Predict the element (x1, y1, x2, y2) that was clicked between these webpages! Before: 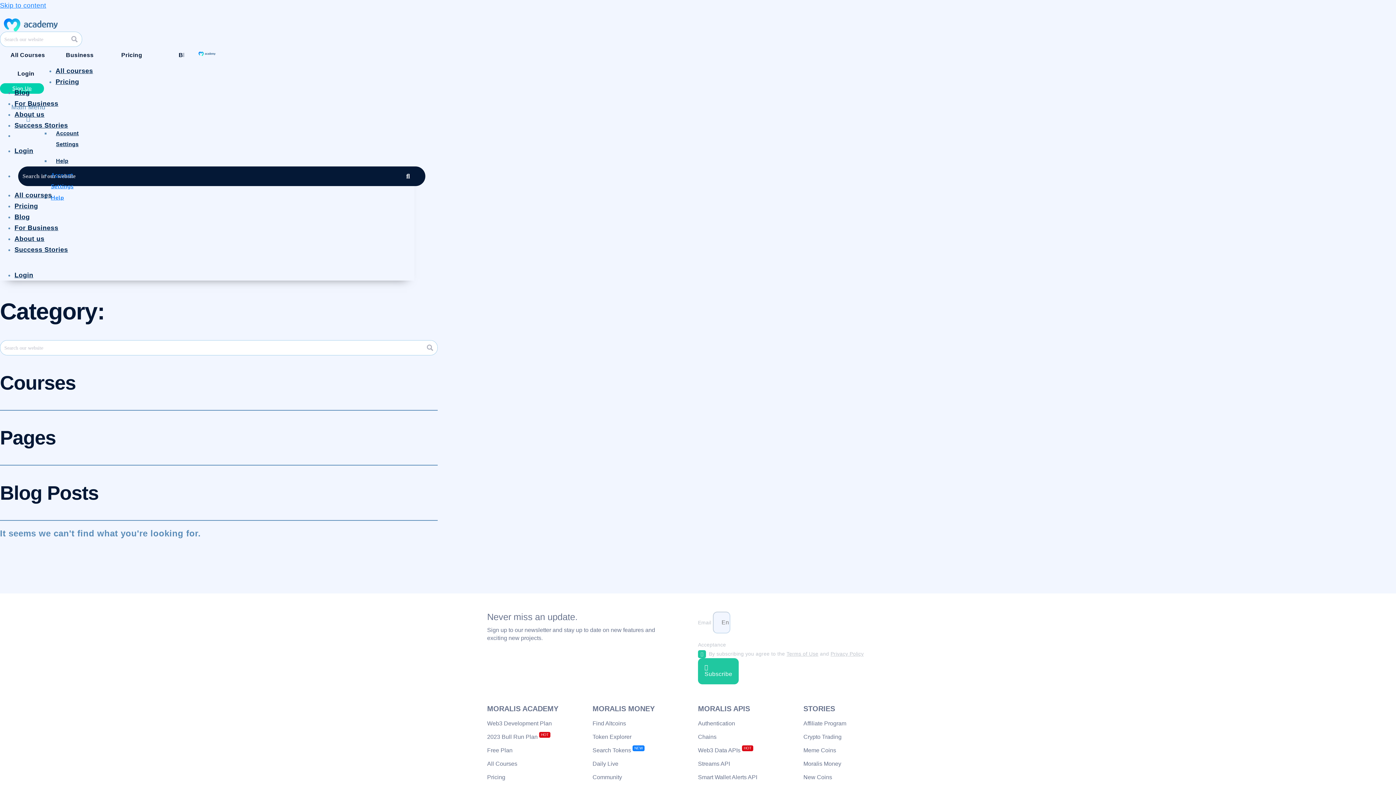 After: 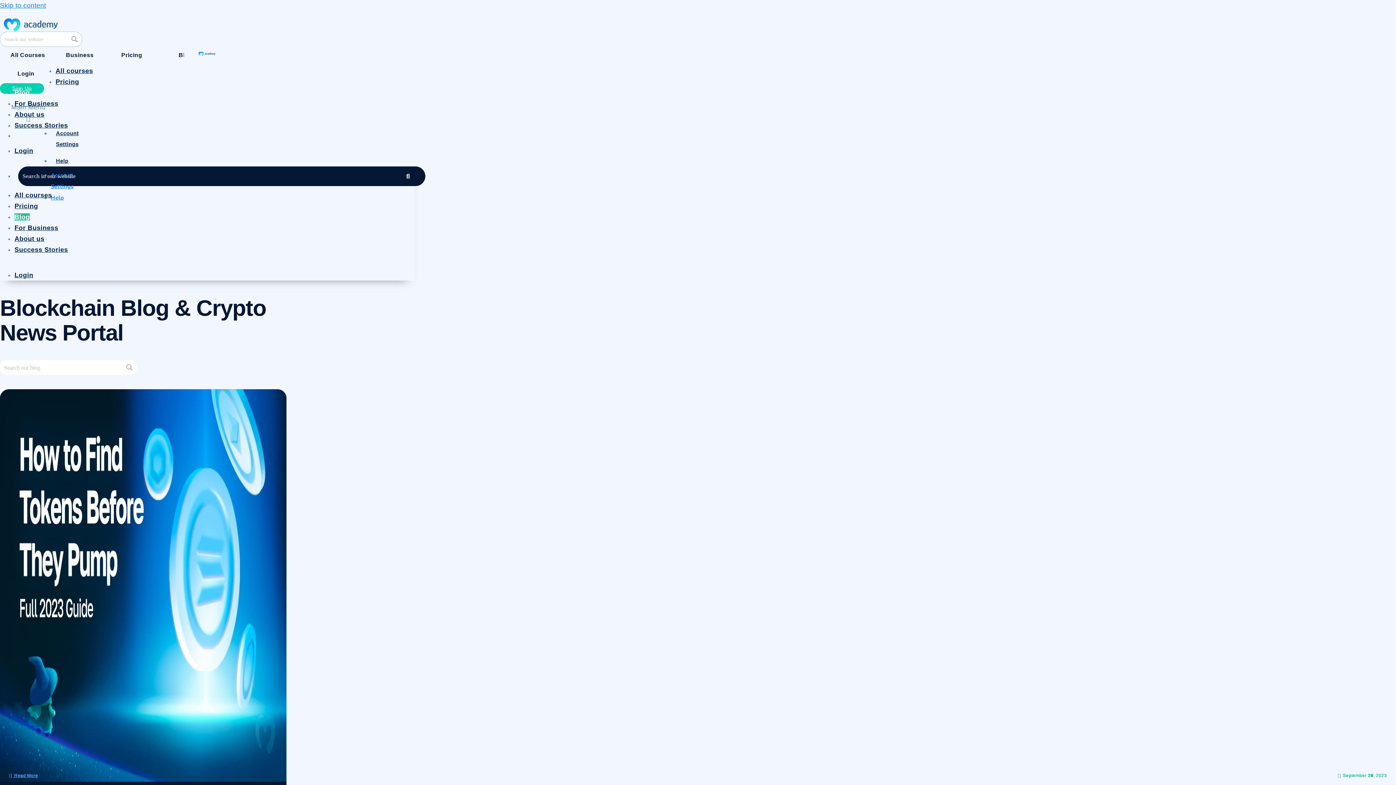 Action: label: Blog bbox: (14, 213, 29, 220)